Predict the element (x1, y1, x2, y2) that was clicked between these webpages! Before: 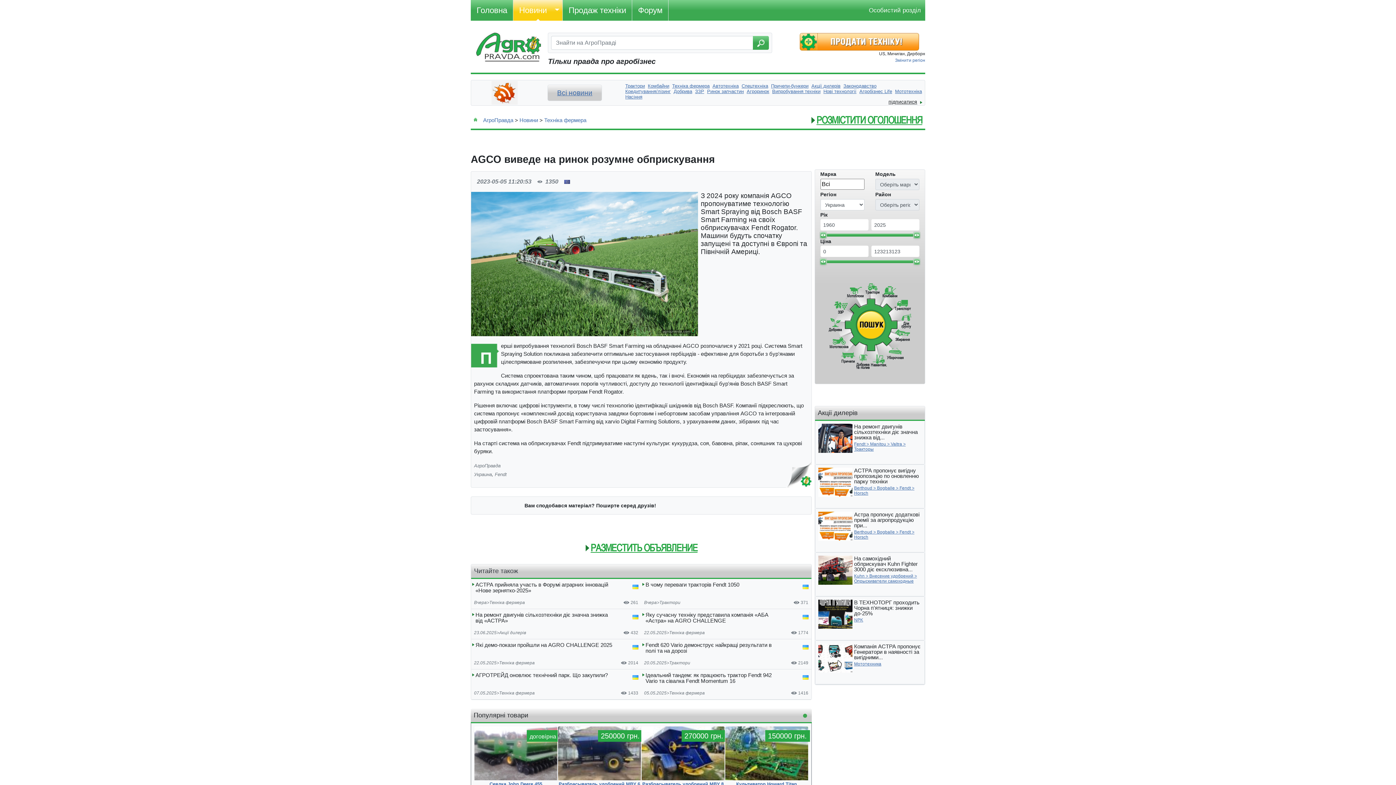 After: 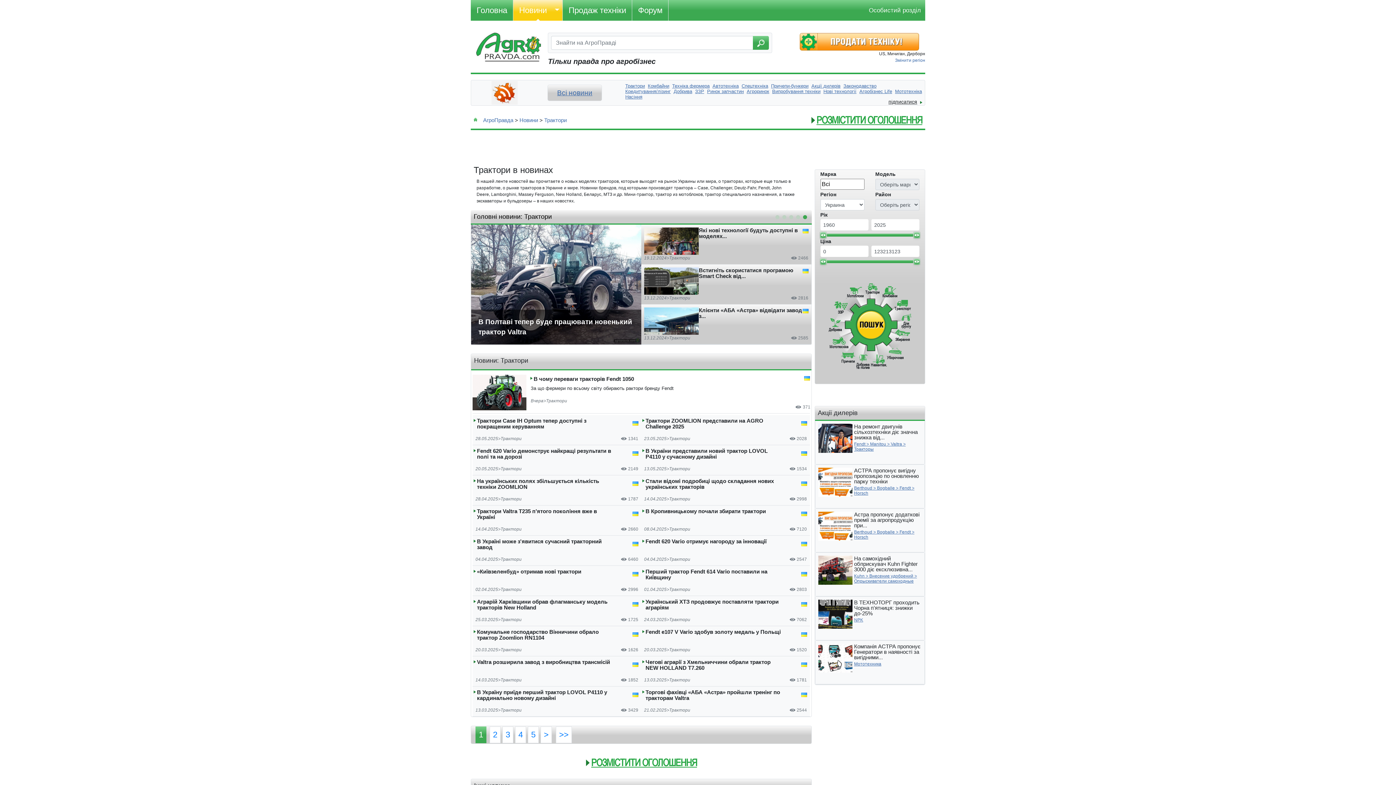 Action: bbox: (669, 660, 690, 665) label: Трактори